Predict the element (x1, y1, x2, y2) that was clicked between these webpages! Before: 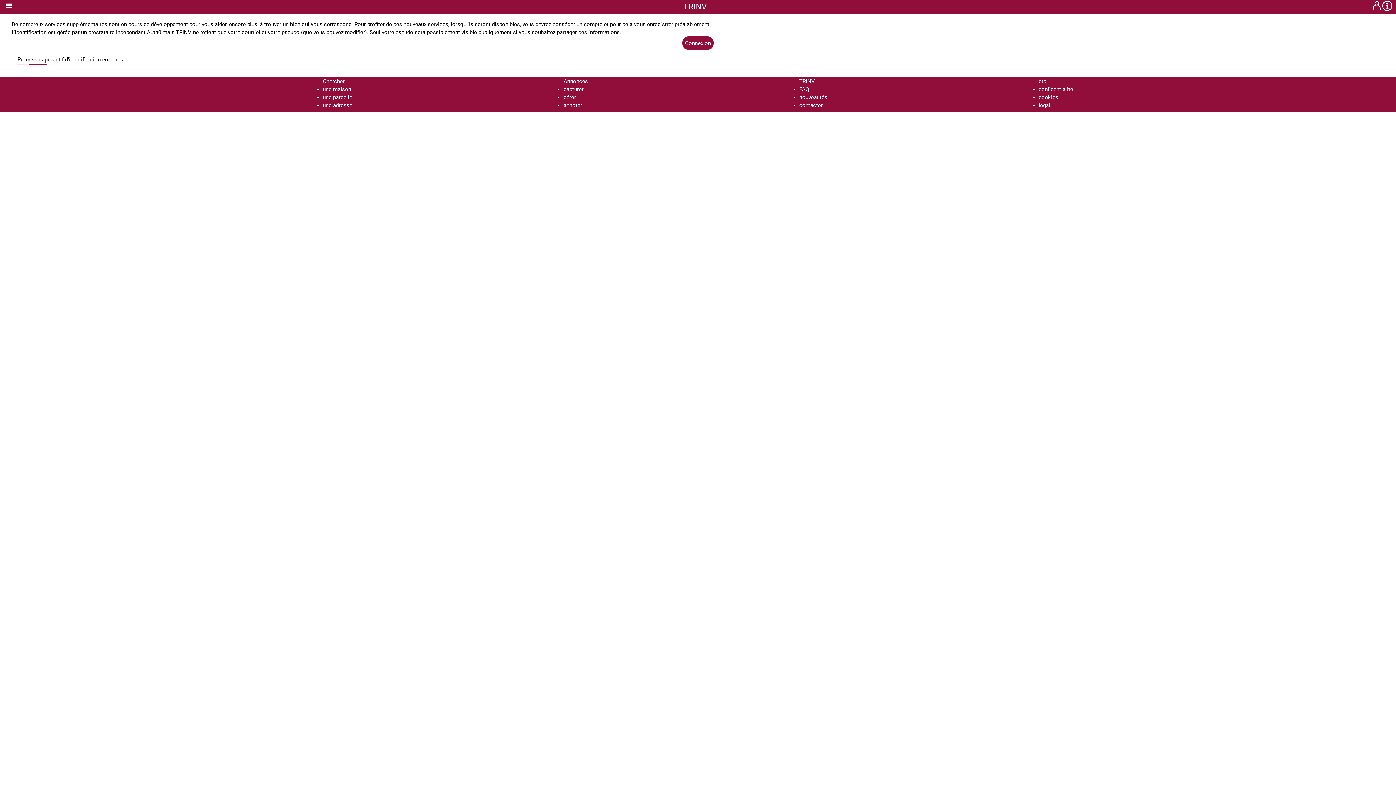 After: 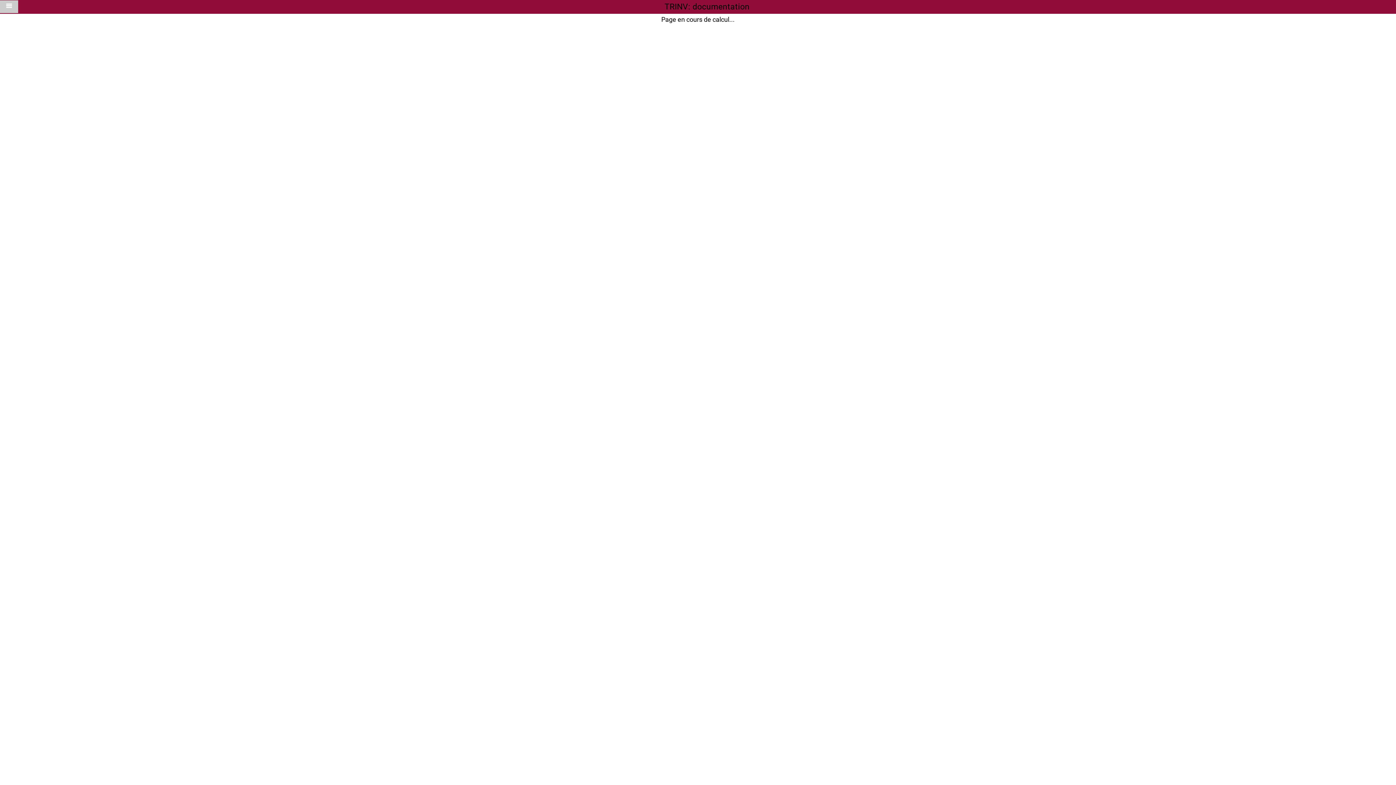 Action: bbox: (1038, 86, 1073, 92) label: confidentialité